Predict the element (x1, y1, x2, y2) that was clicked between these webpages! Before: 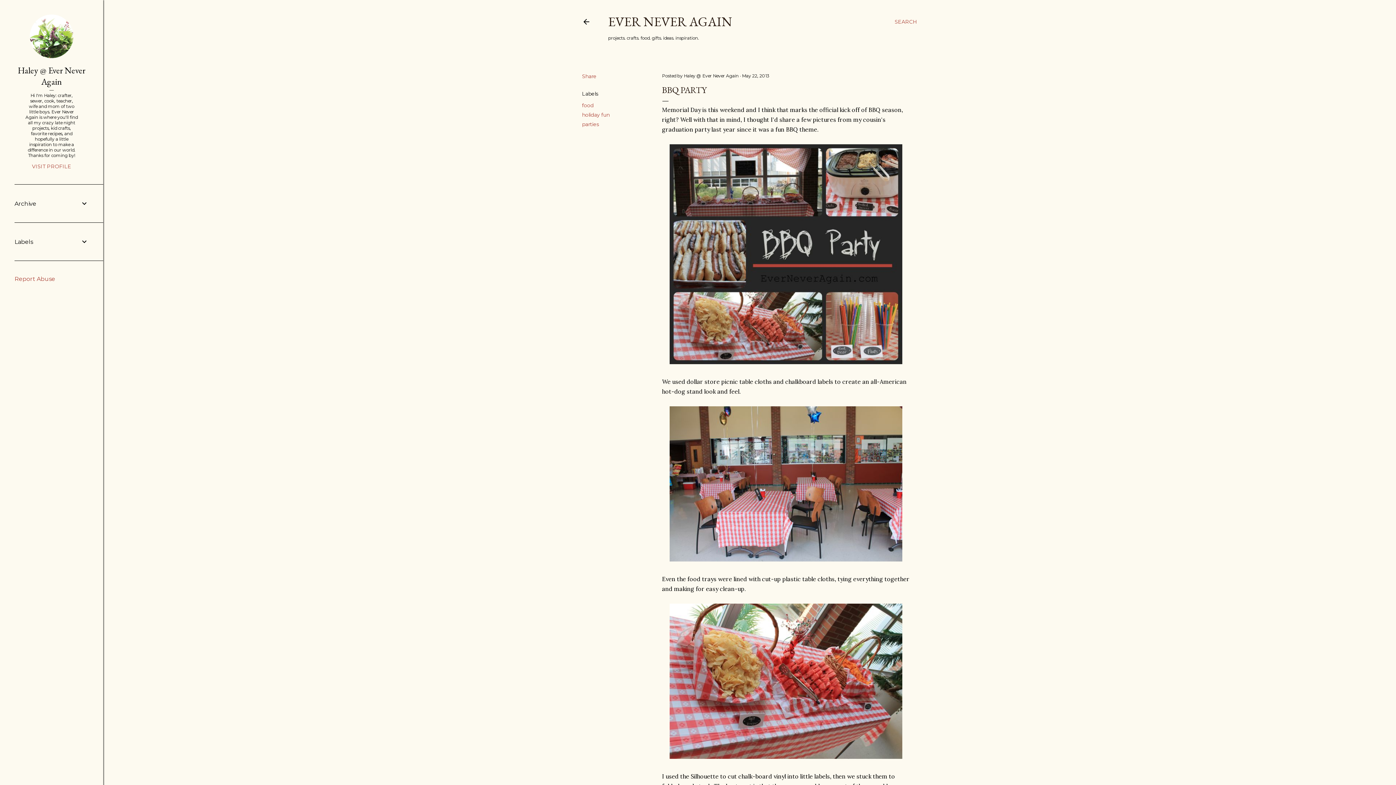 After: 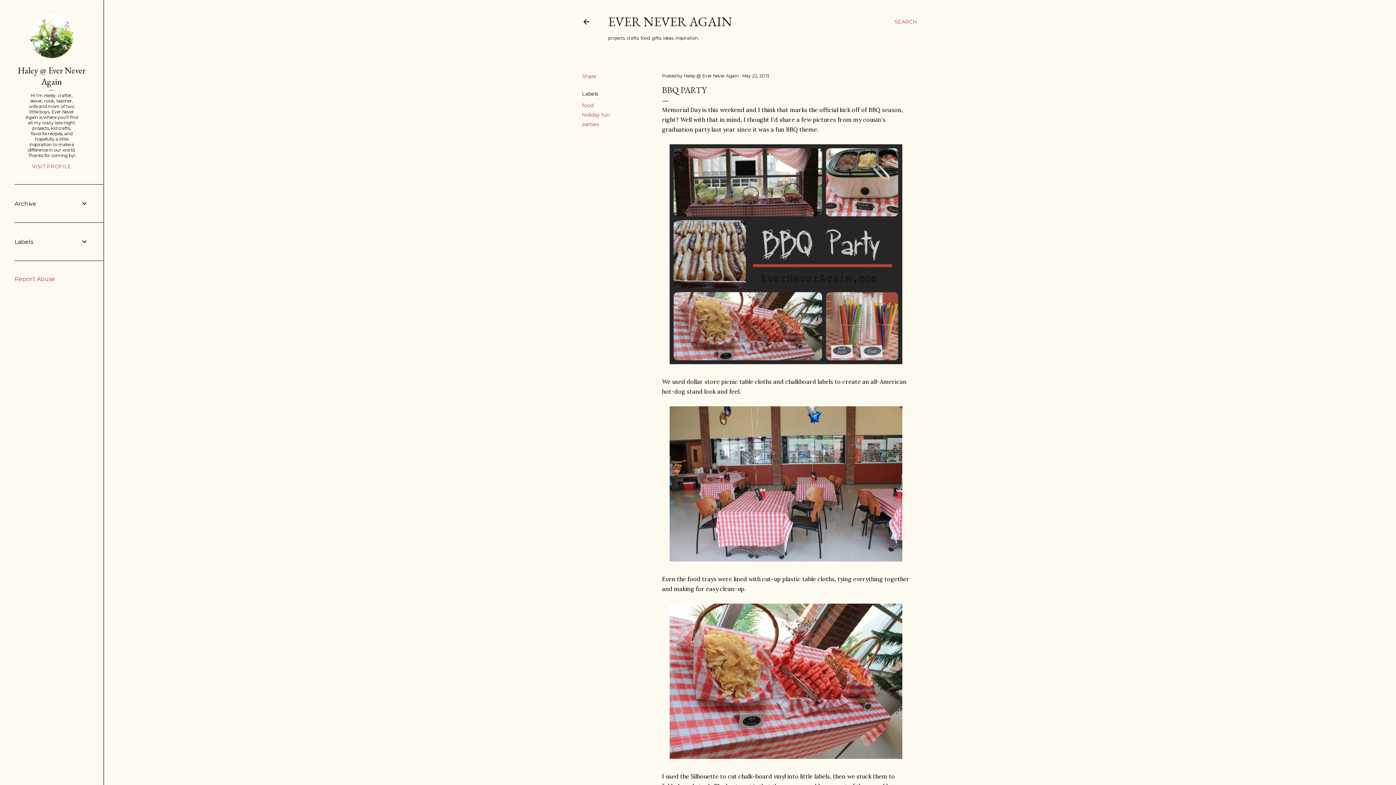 Action: bbox: (742, 73, 769, 78) label: May 22, 2013